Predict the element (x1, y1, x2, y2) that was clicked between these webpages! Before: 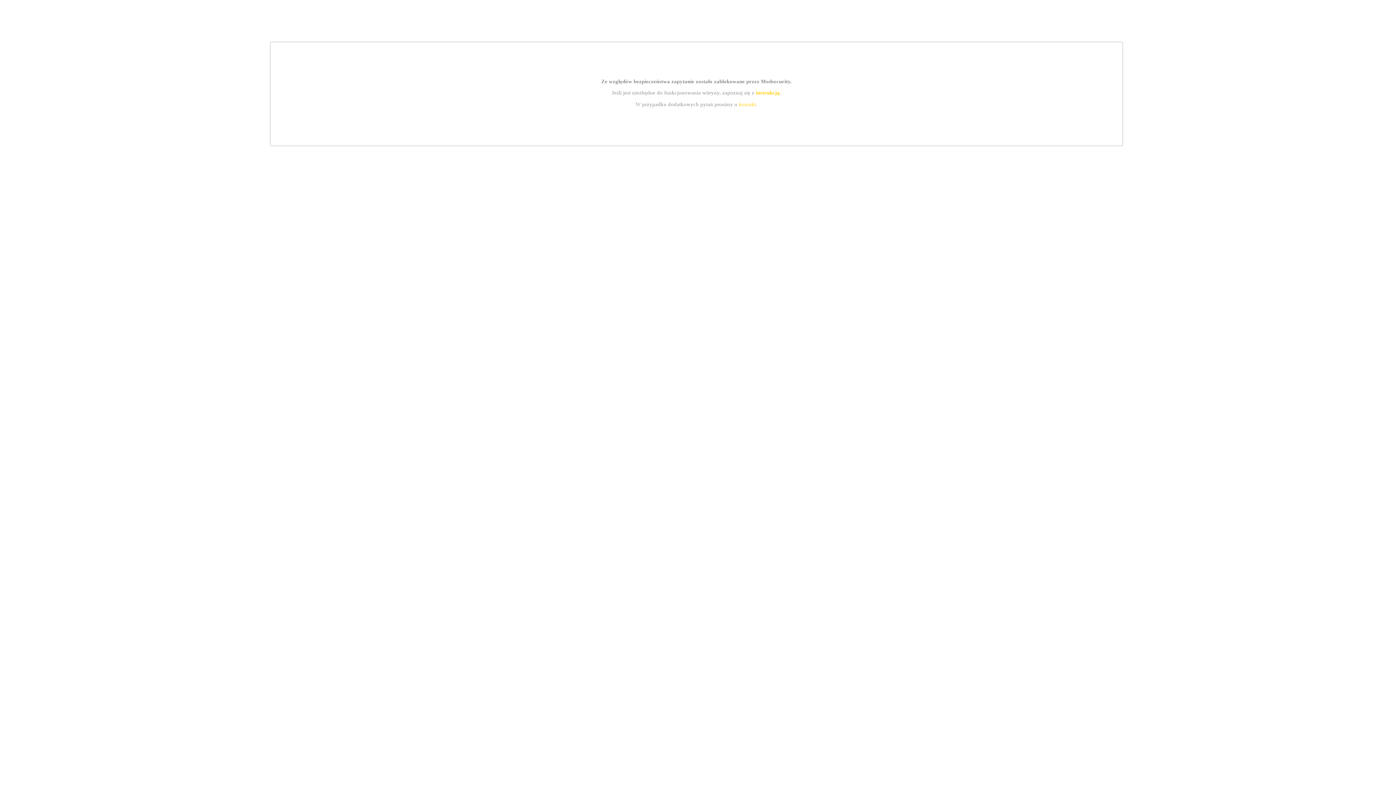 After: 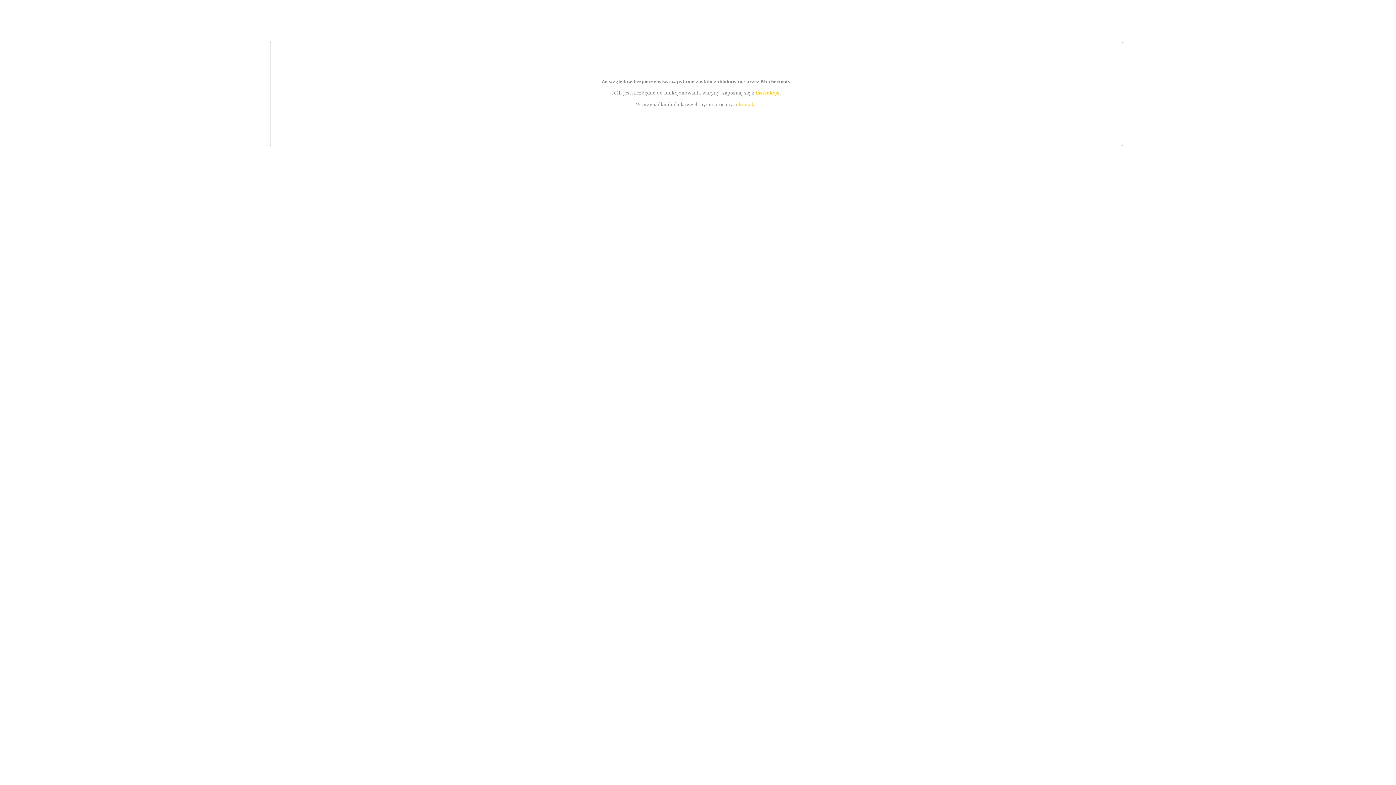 Action: bbox: (755, 89, 779, 95) label: instrukcją